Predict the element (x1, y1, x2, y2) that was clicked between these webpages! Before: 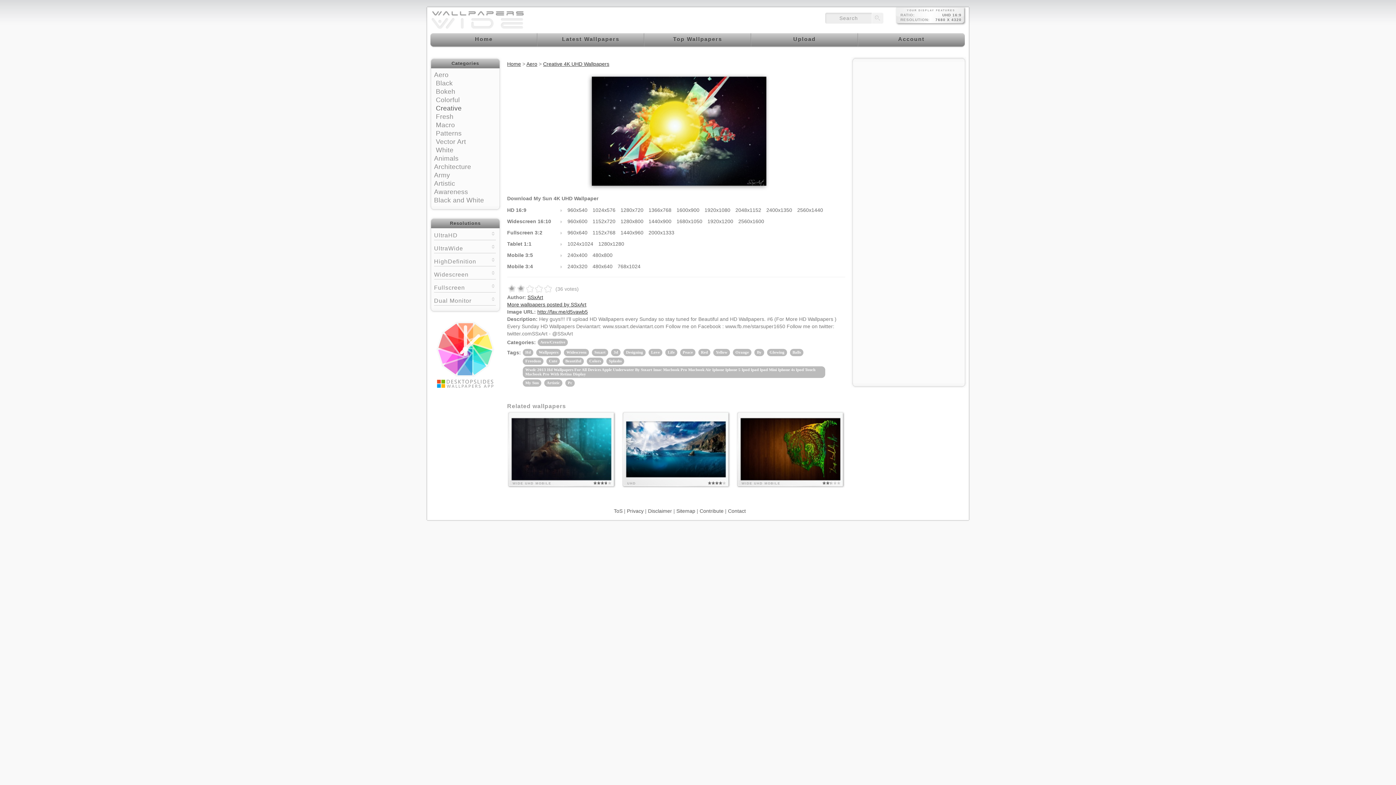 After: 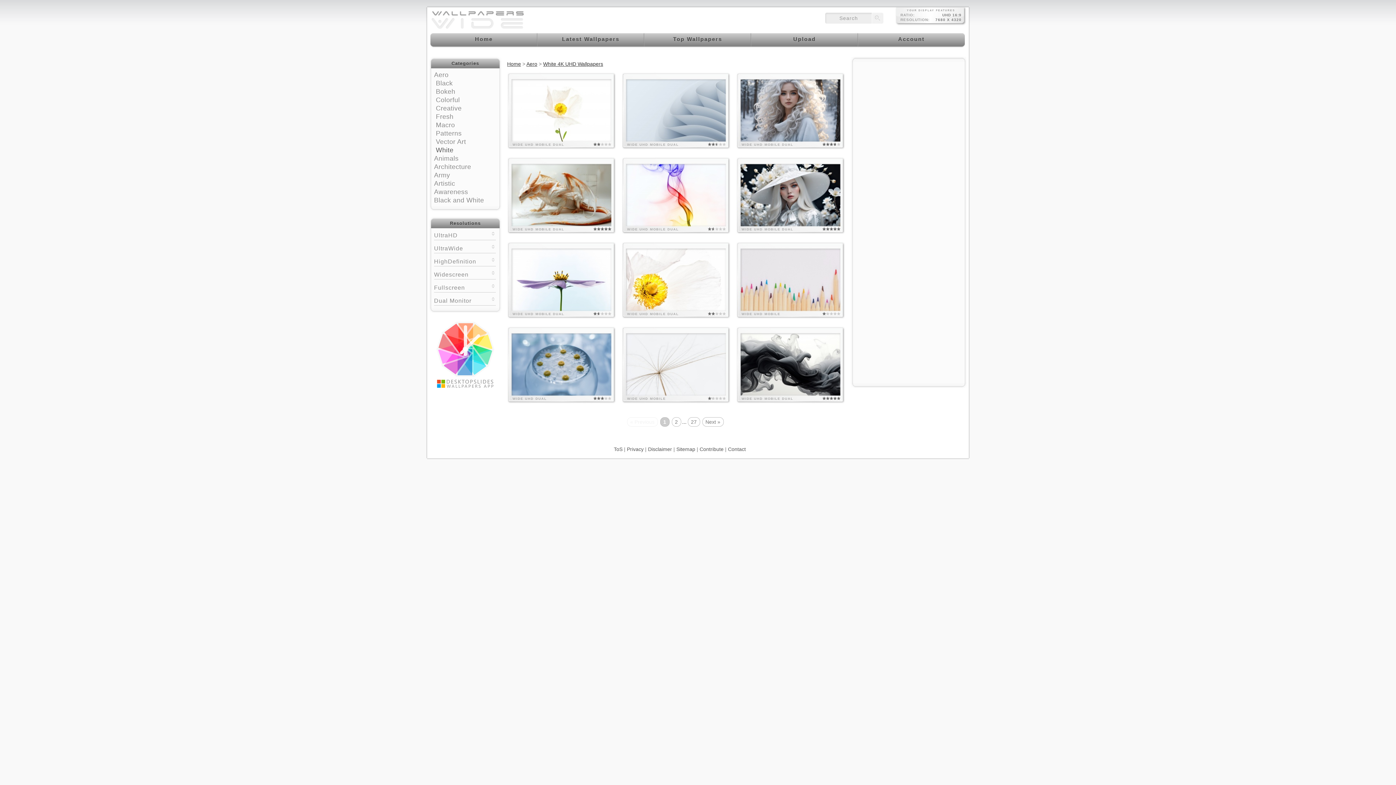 Action: label: White bbox: (436, 146, 453, 153)